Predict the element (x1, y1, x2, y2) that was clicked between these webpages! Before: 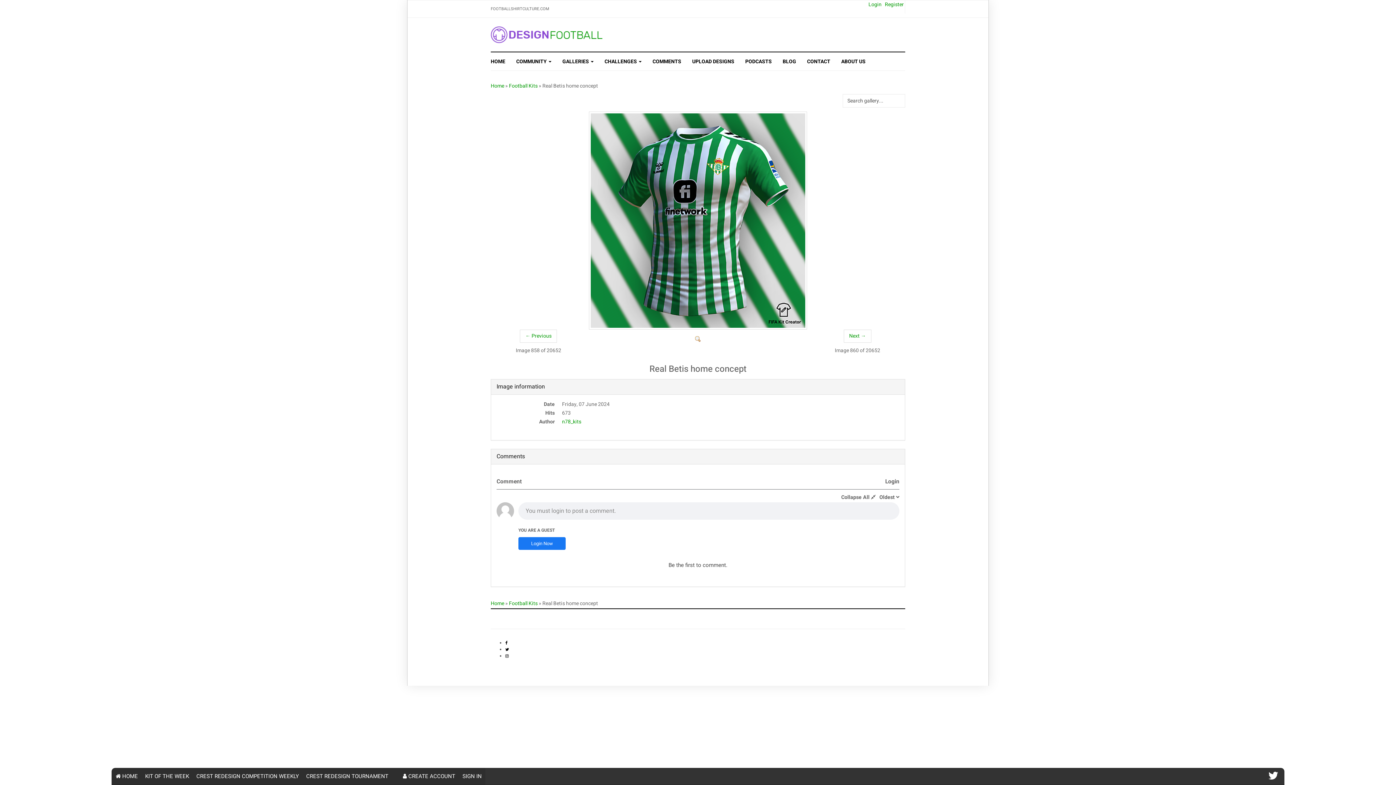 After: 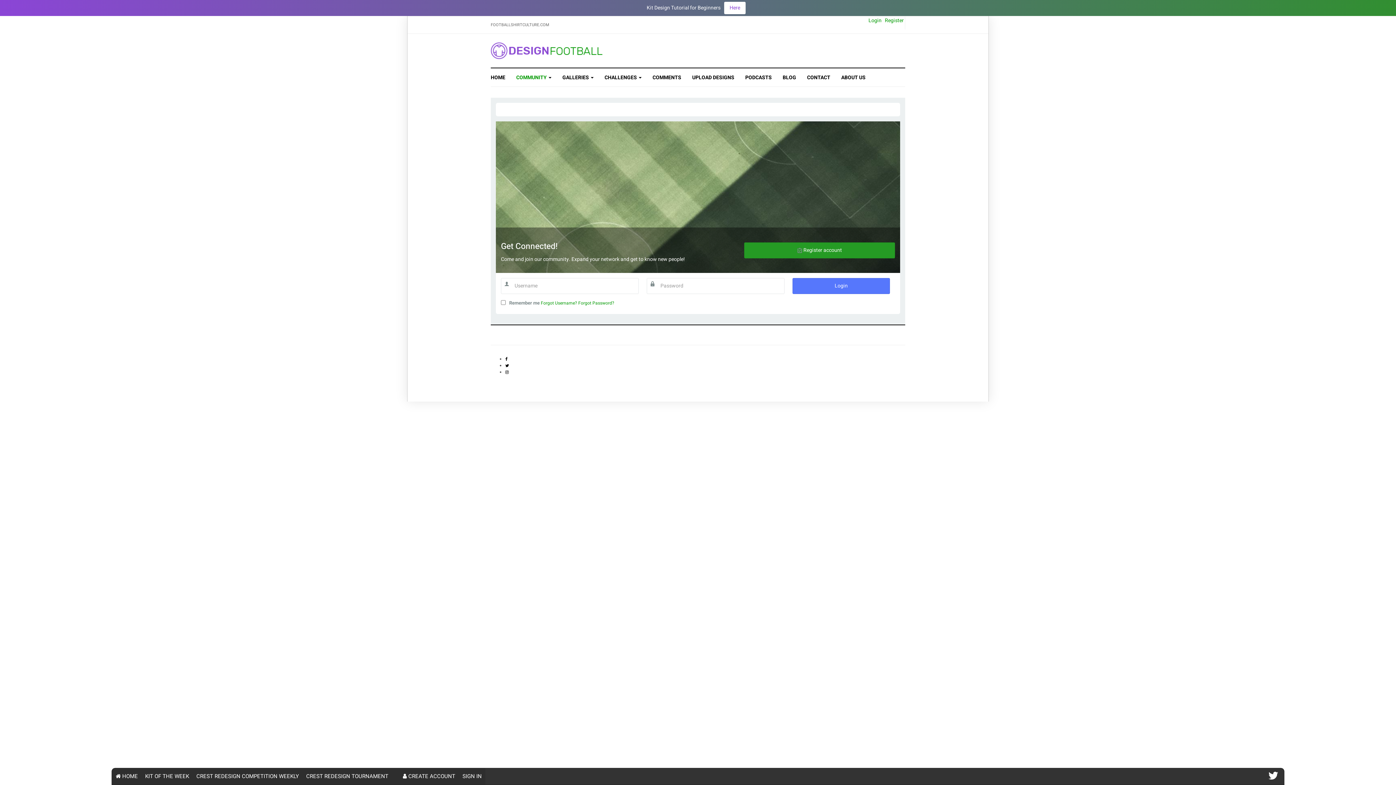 Action: bbox: (458, 768, 485, 785) label: SIGN IN